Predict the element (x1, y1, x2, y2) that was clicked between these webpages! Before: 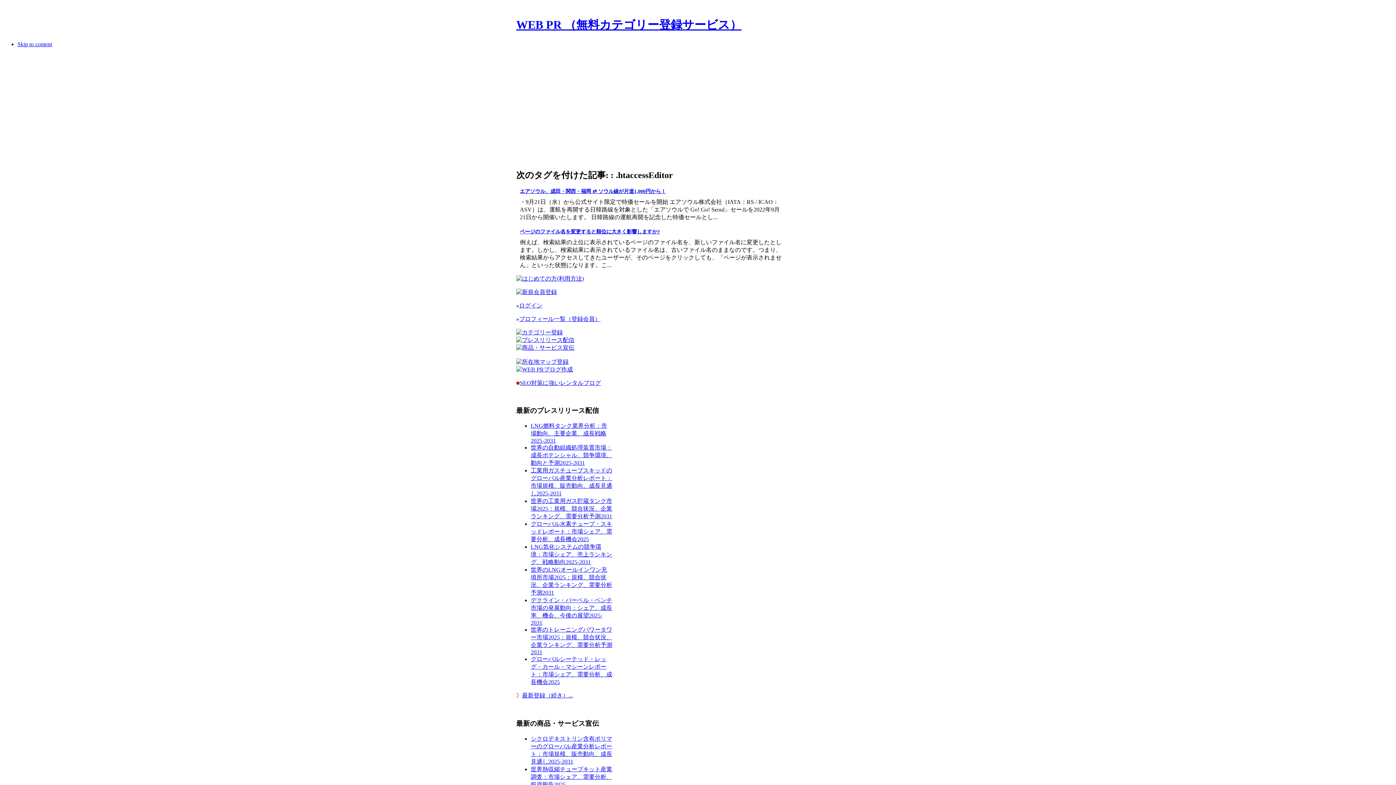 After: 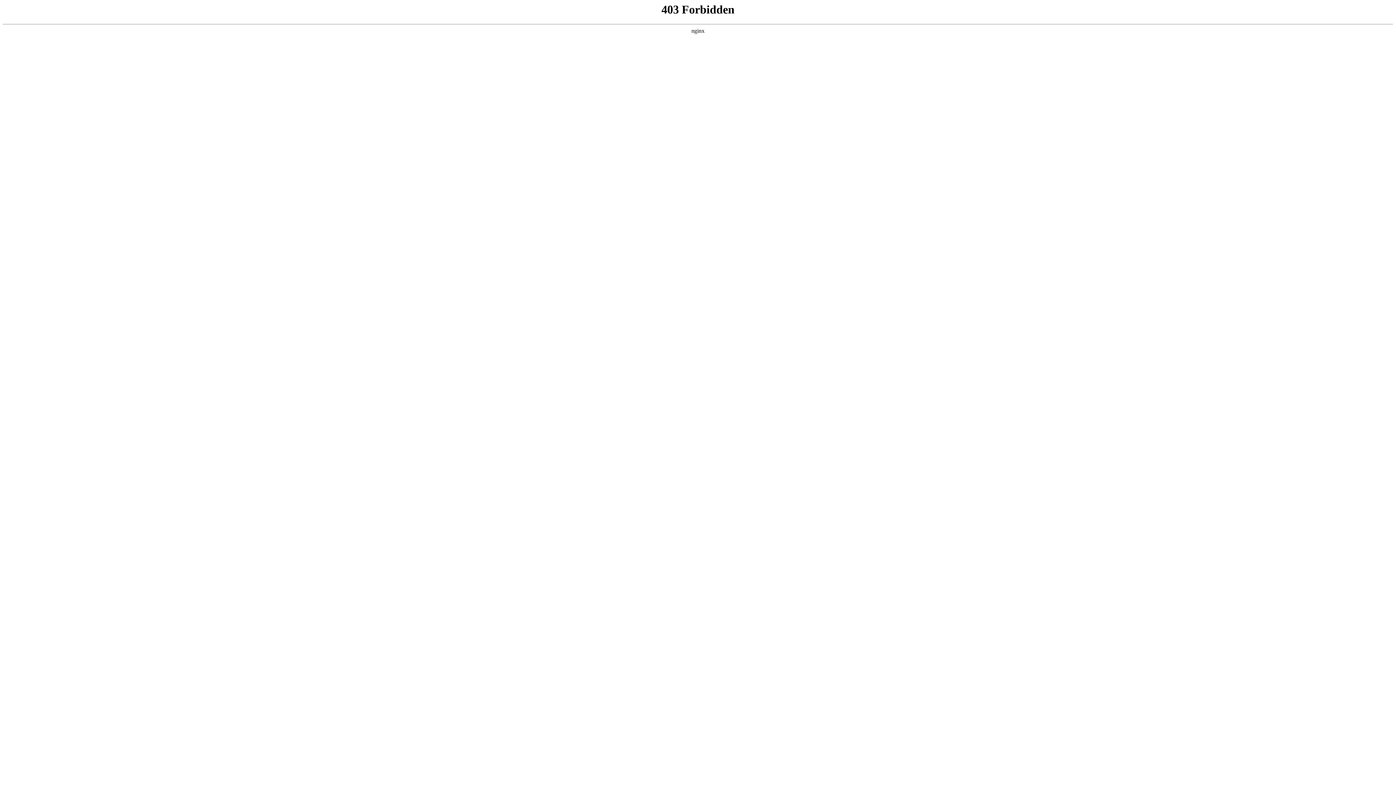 Action: bbox: (516, 366, 573, 372)